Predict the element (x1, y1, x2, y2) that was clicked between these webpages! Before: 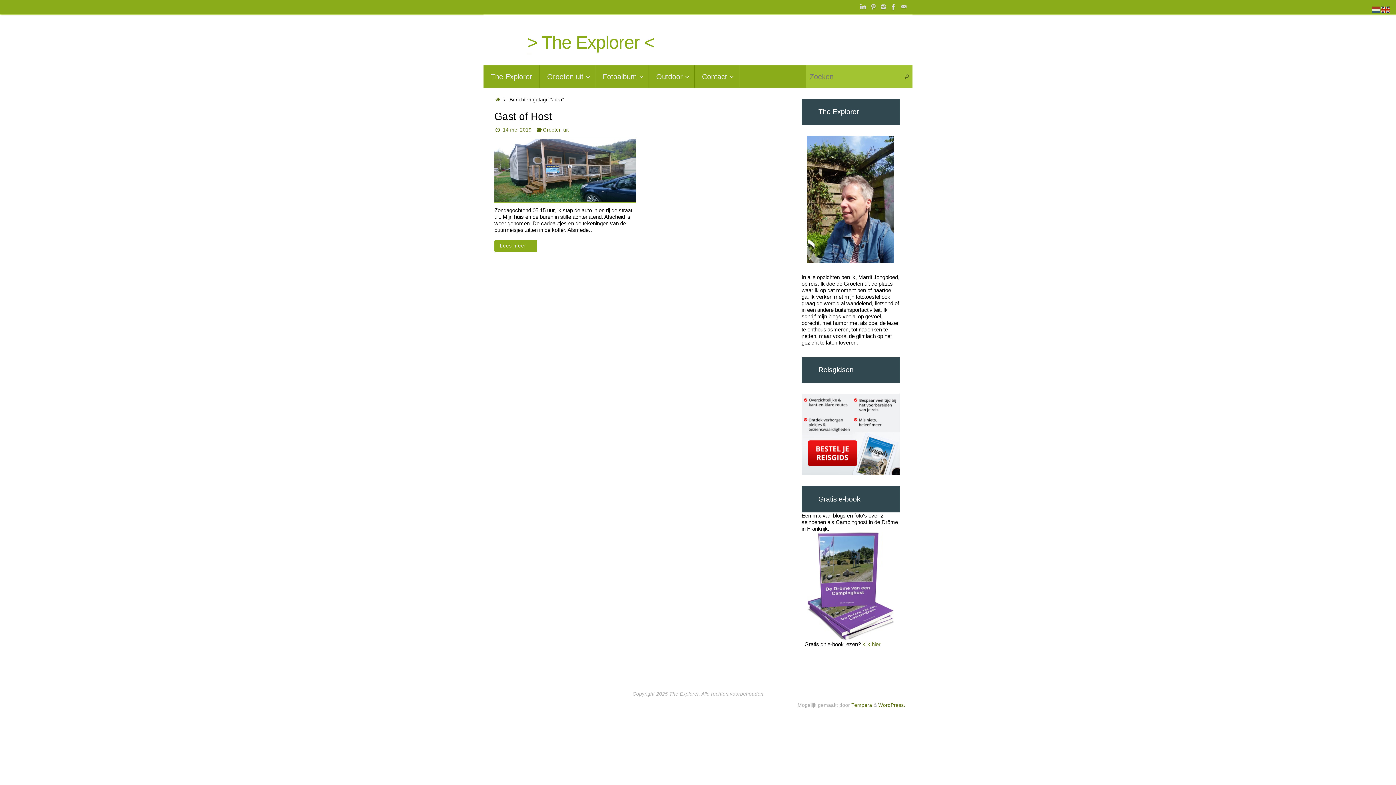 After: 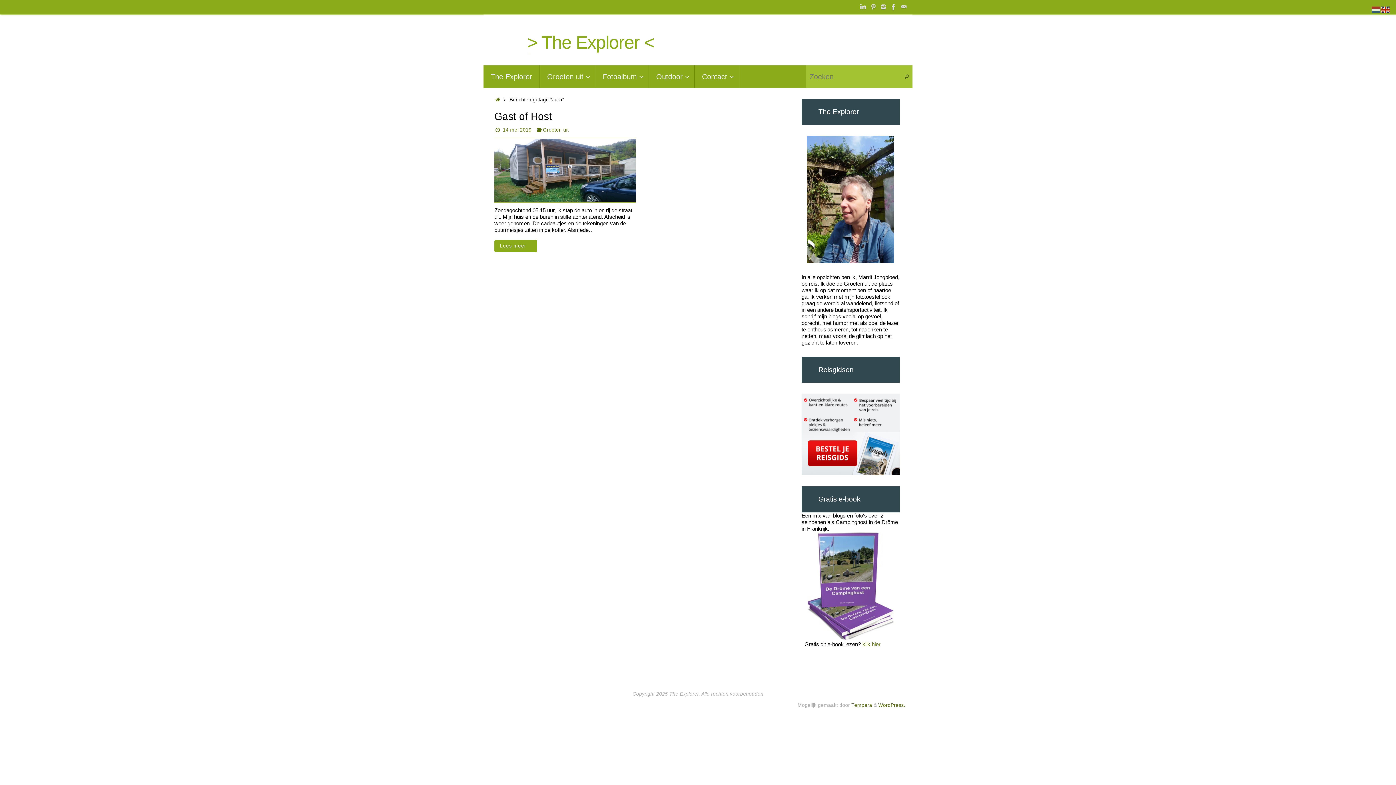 Action: bbox: (888, 1, 898, 12)